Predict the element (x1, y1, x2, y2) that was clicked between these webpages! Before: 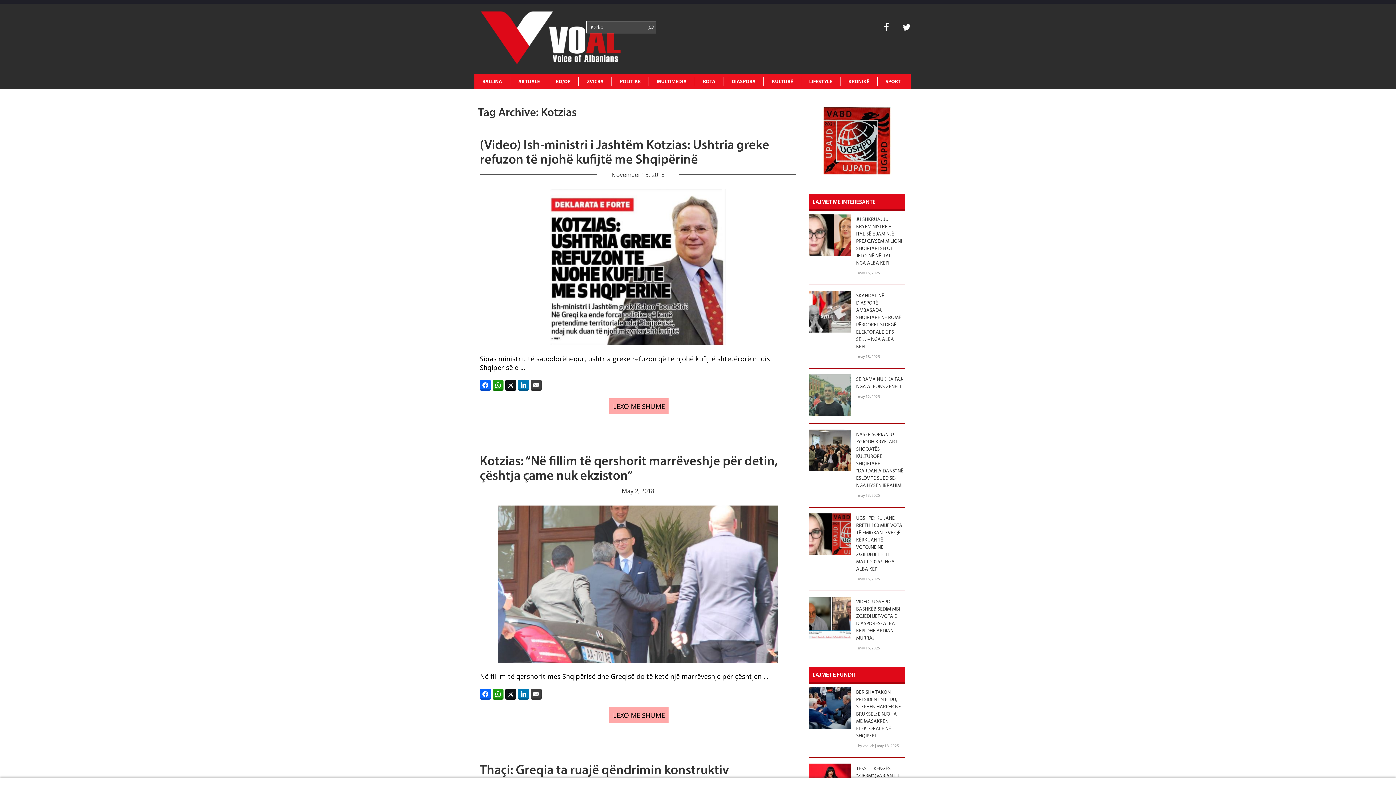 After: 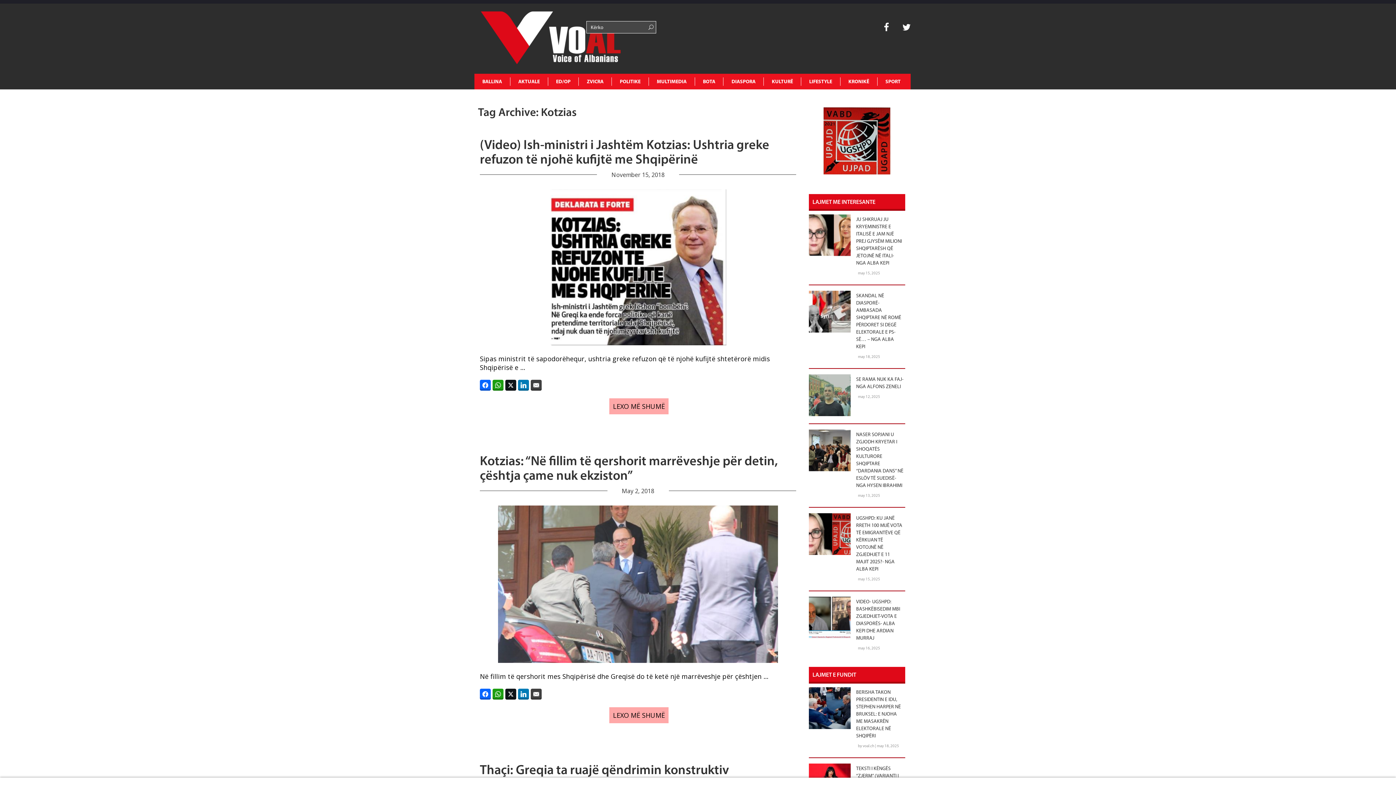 Action: bbox: (823, 167, 890, 174)